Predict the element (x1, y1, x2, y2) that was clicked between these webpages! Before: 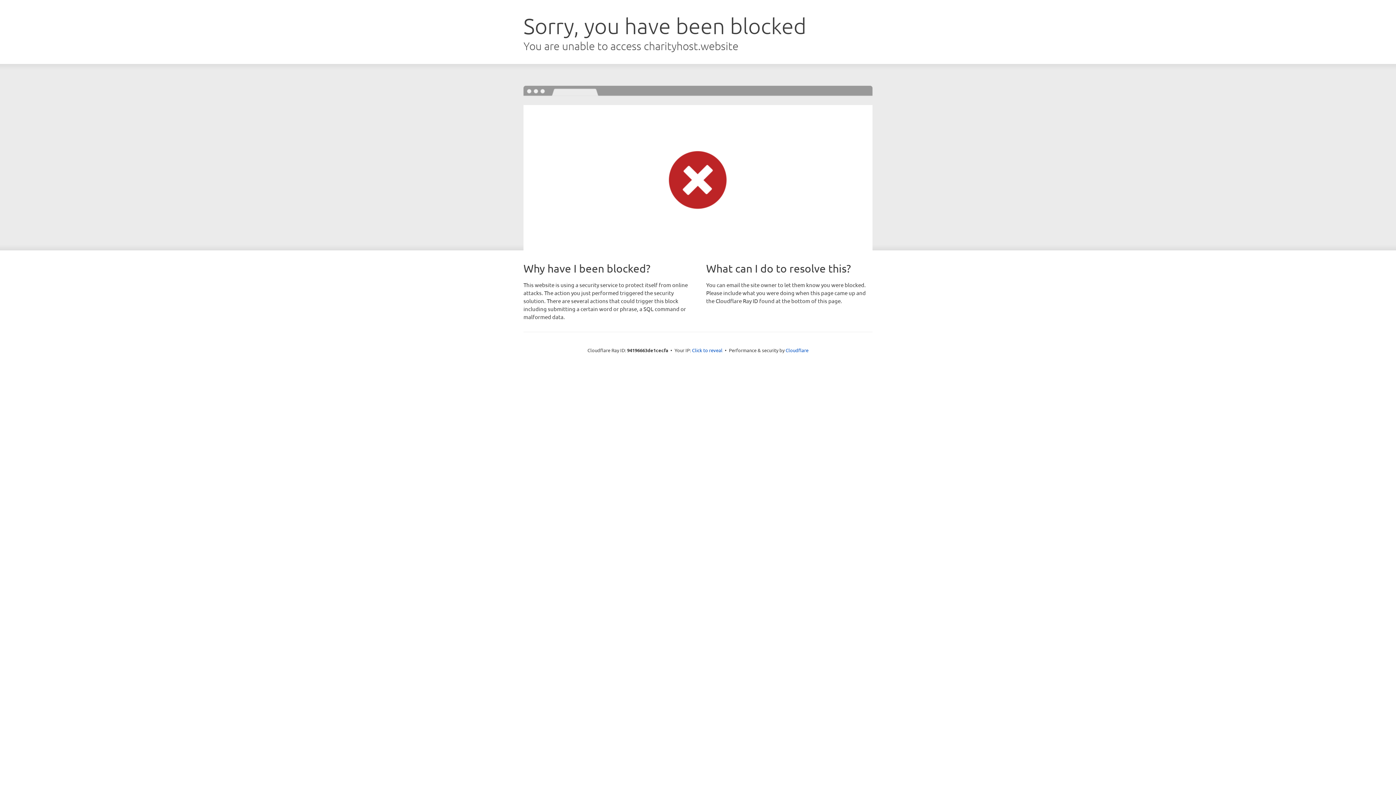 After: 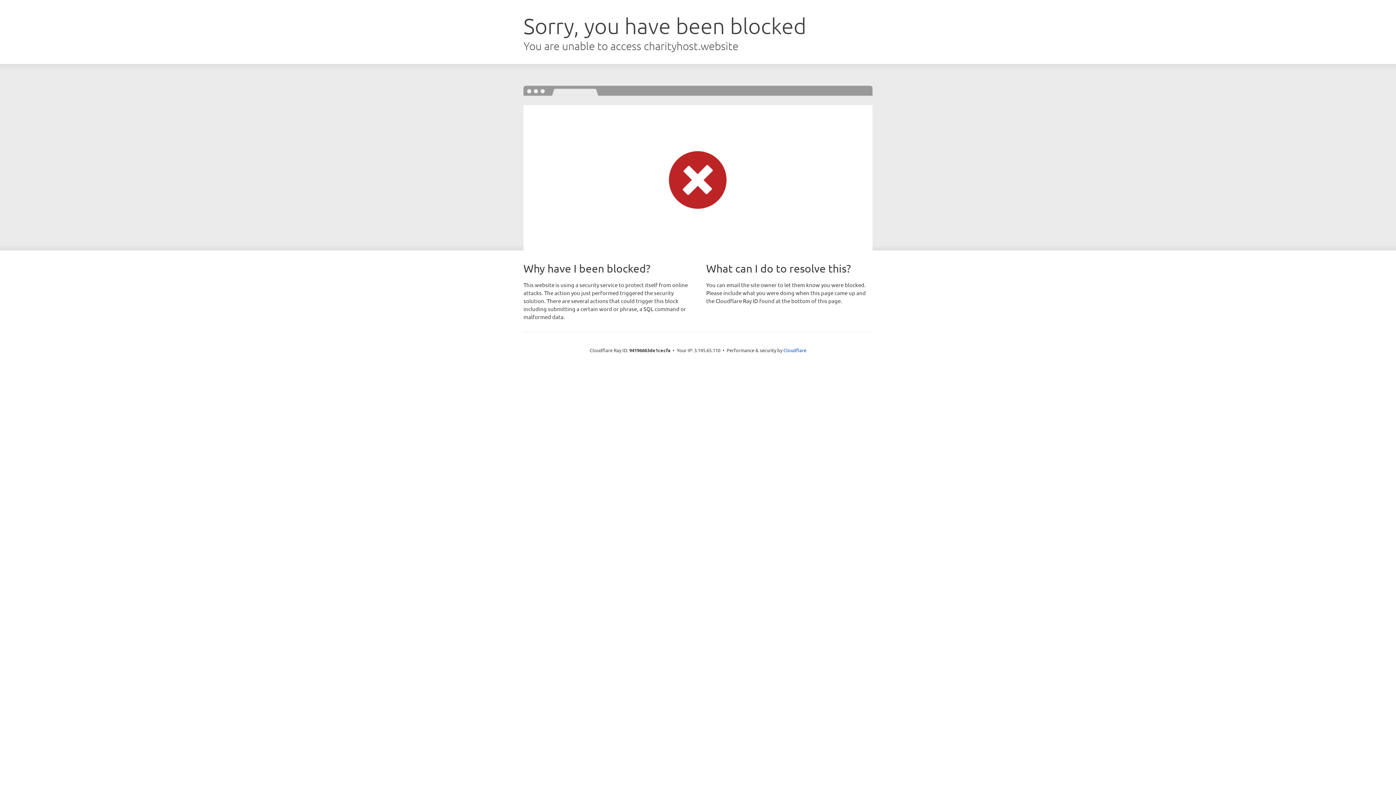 Action: label: Click to reveal bbox: (692, 346, 722, 353)